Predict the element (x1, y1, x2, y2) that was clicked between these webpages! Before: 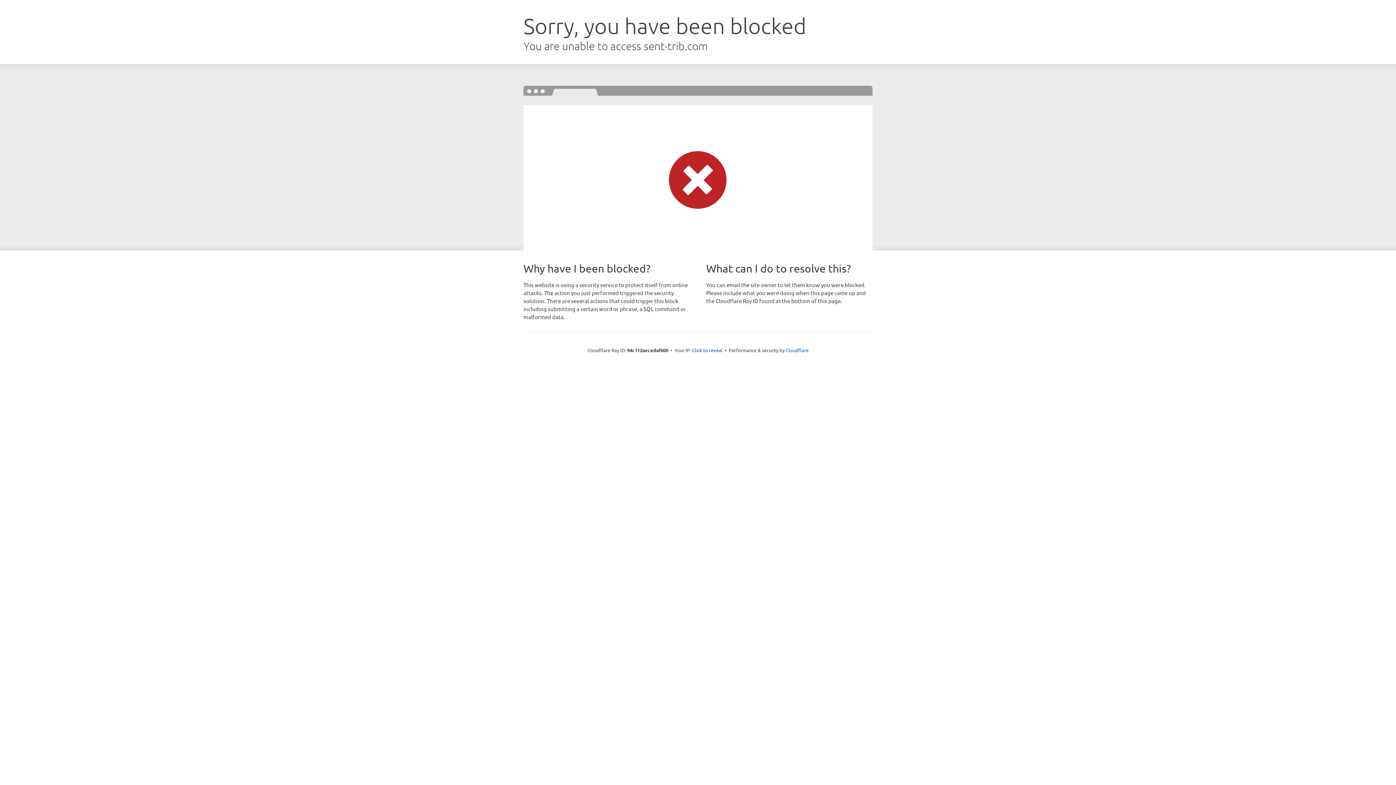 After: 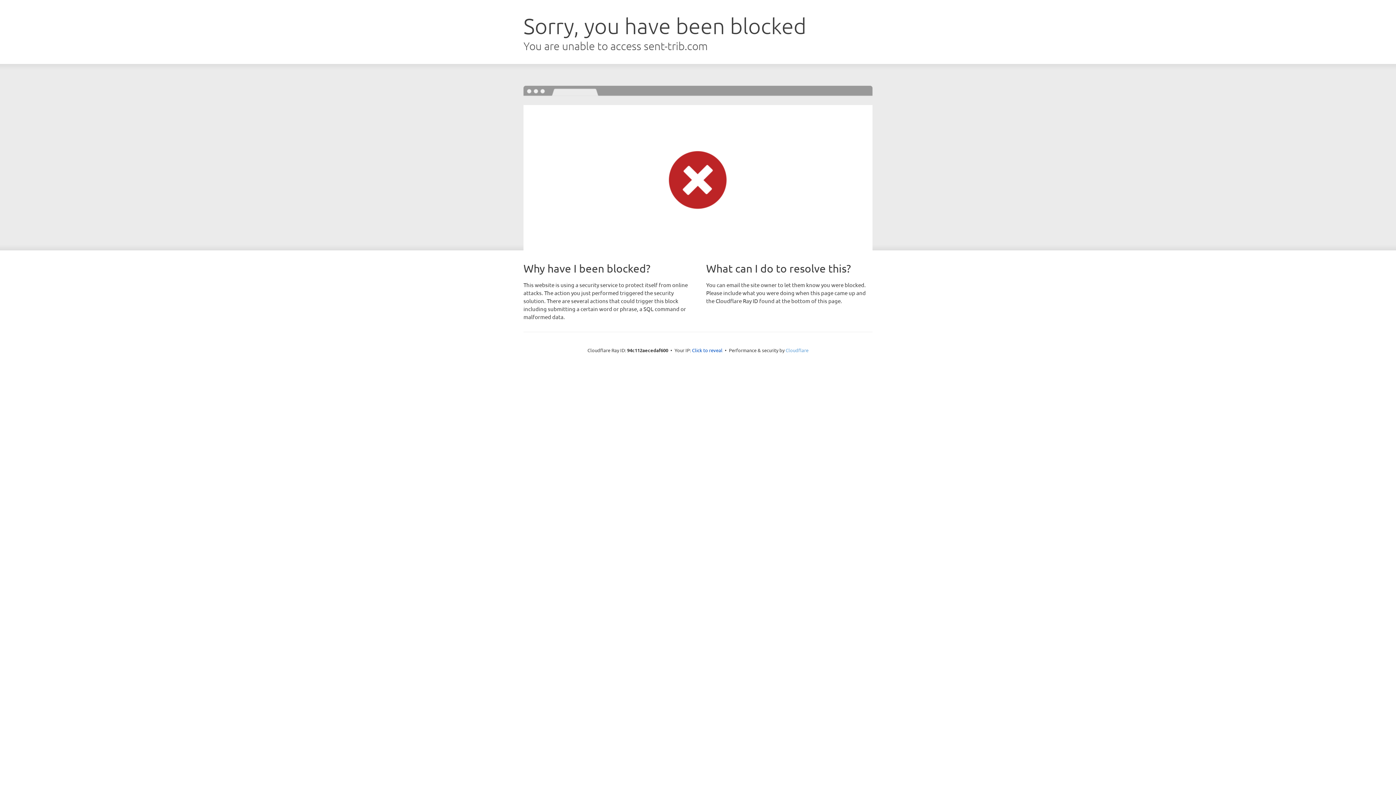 Action: label: Cloudflare bbox: (785, 347, 808, 353)